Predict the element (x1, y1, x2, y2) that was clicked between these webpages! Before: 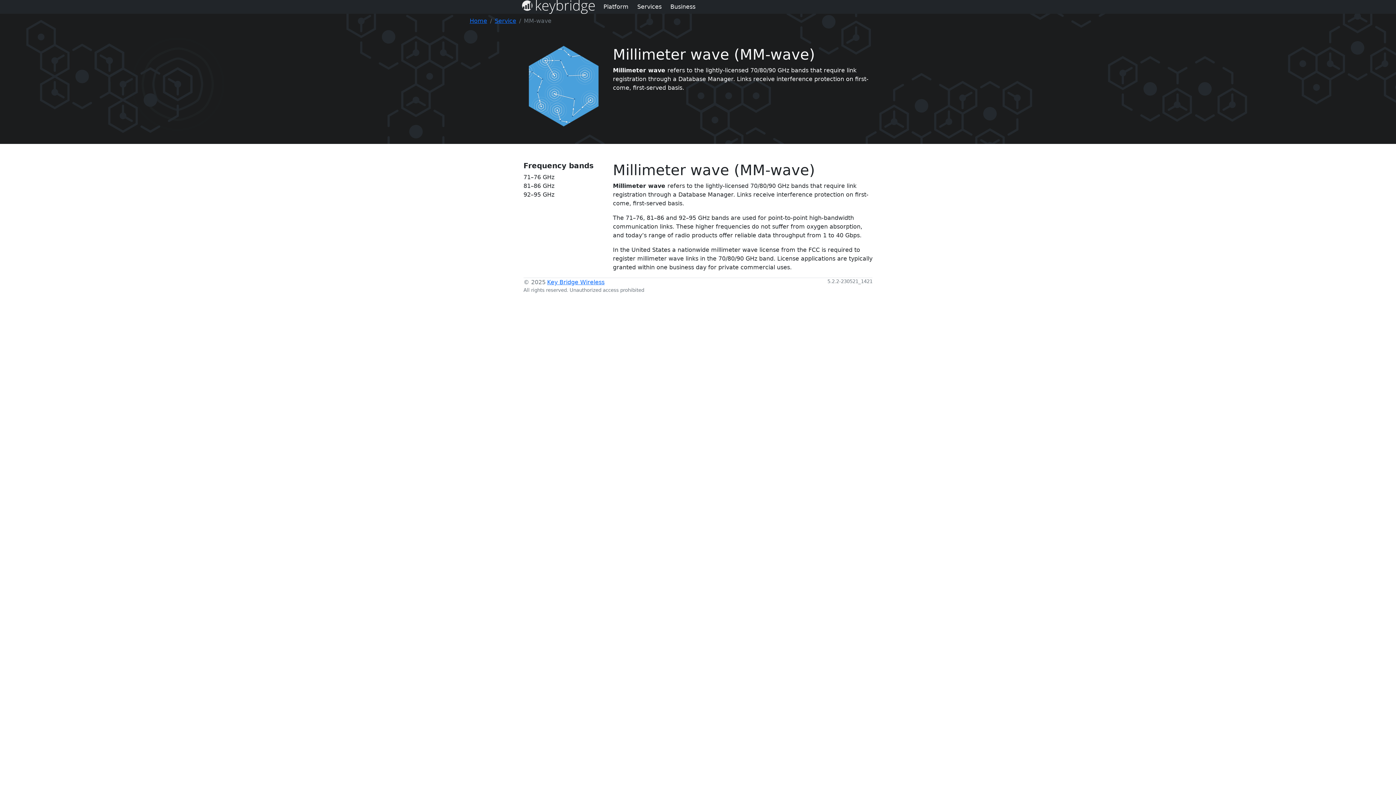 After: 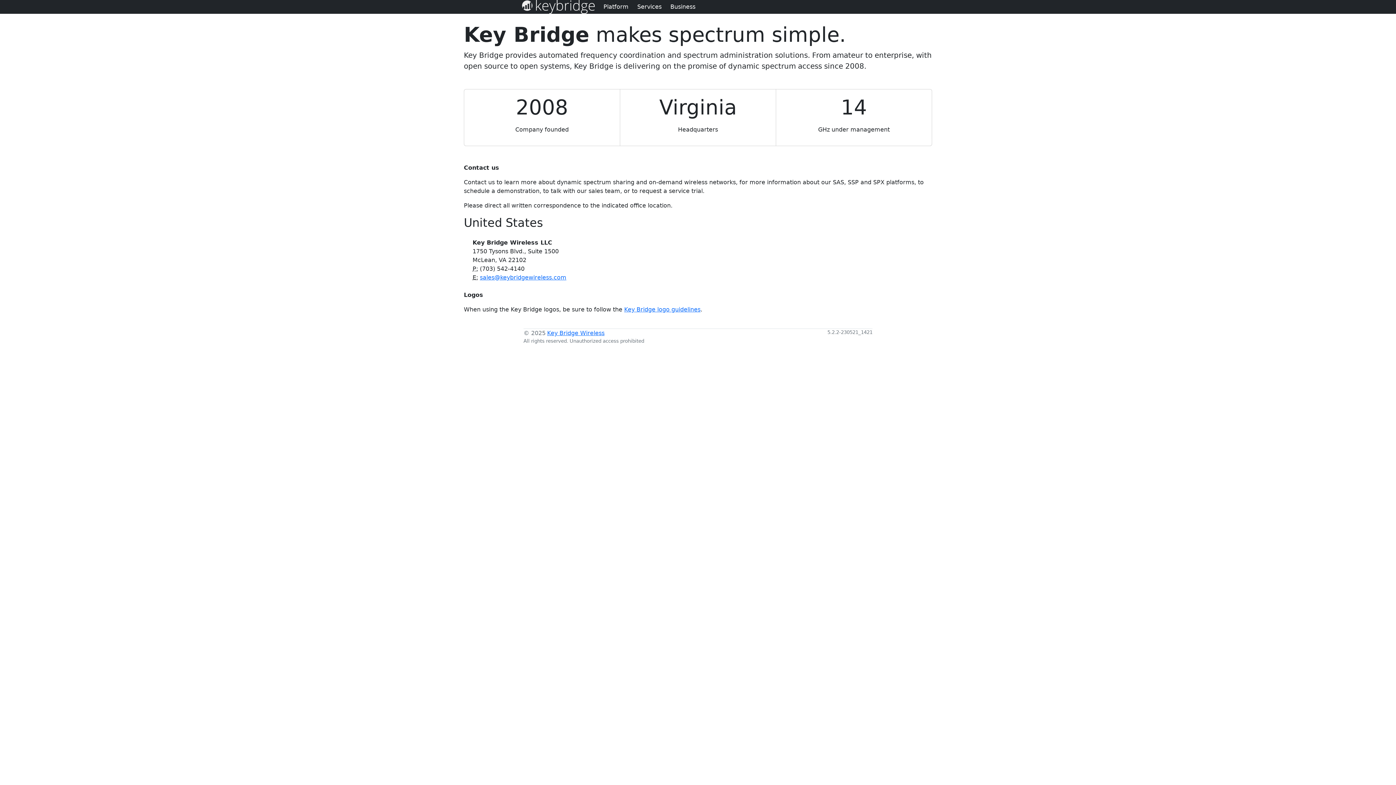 Action: label: Business bbox: (670, 2, 695, 11)